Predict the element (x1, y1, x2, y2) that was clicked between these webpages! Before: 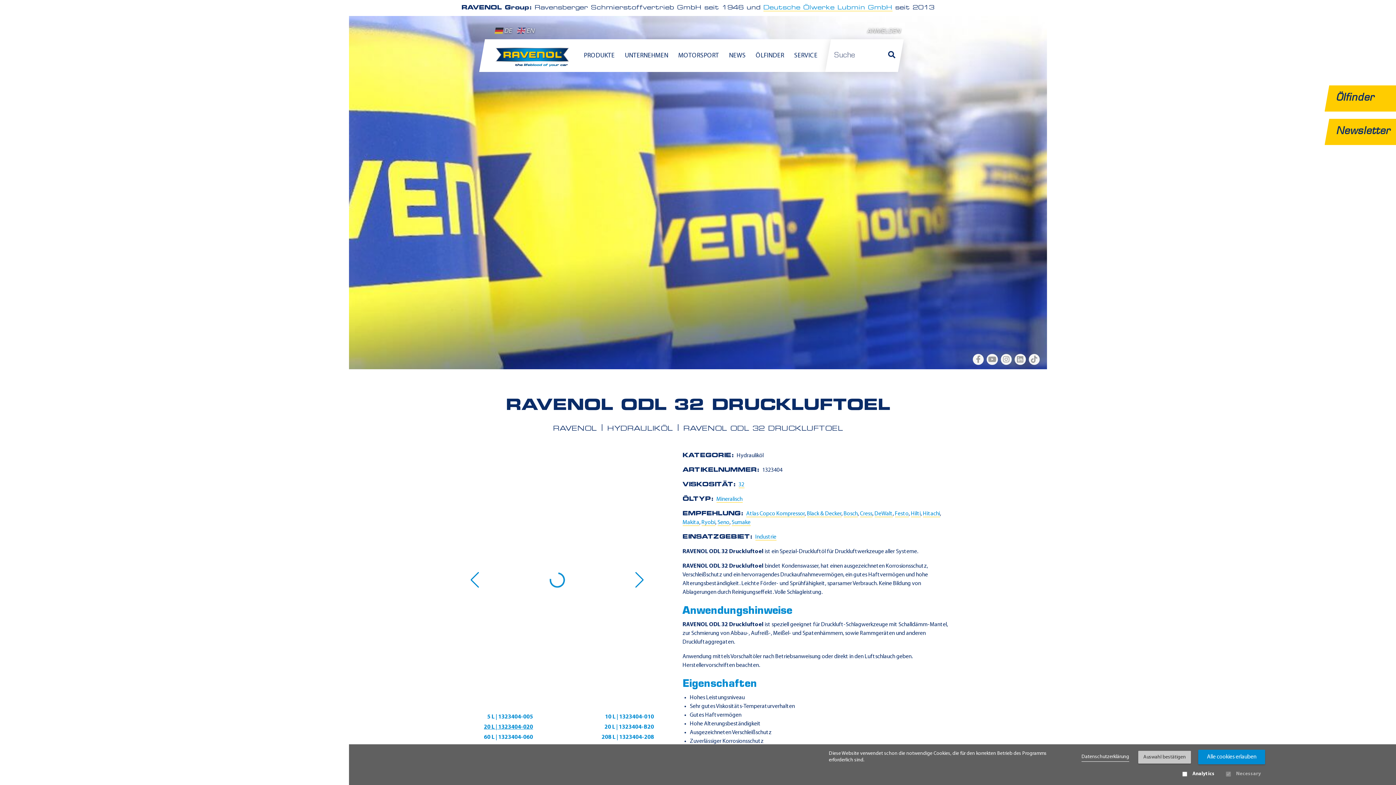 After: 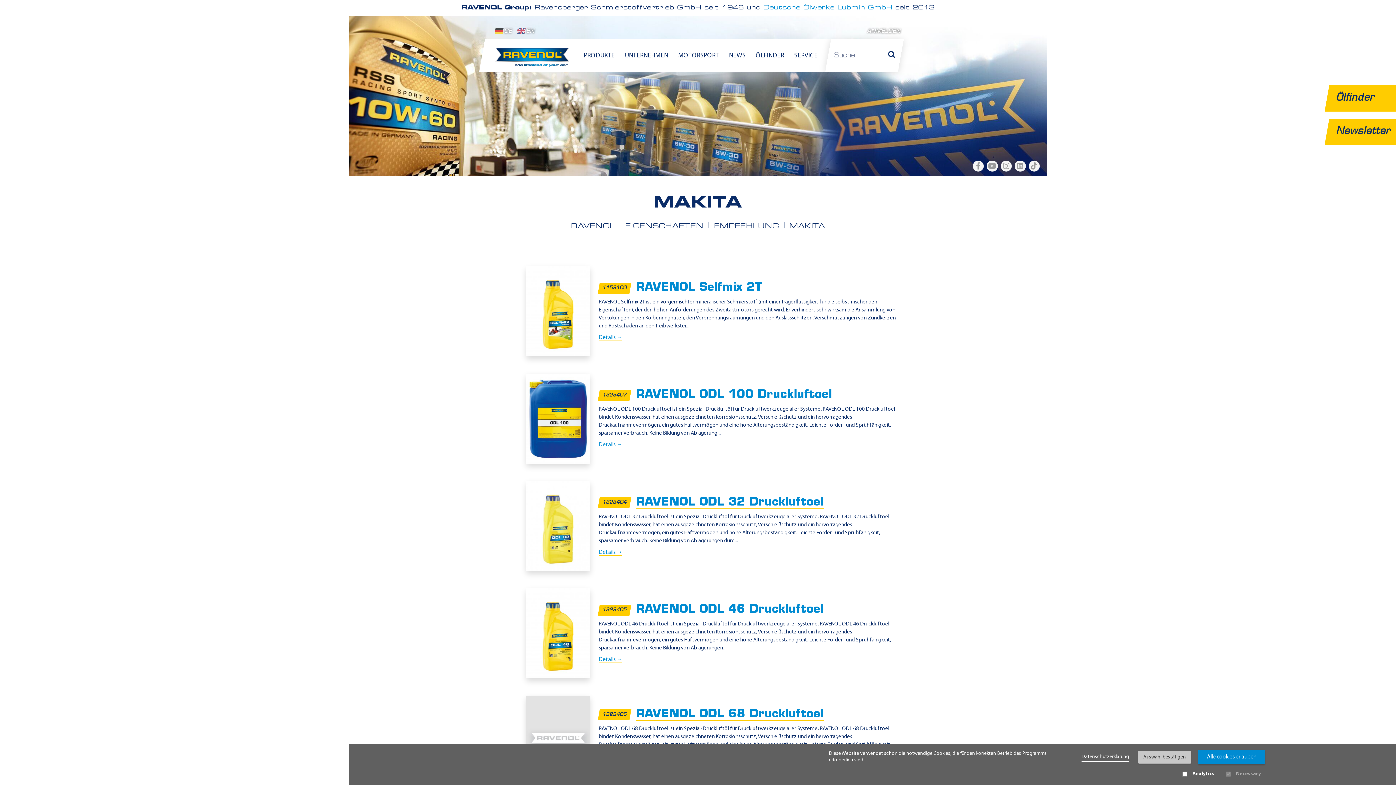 Action: bbox: (682, 520, 699, 526) label: Makita